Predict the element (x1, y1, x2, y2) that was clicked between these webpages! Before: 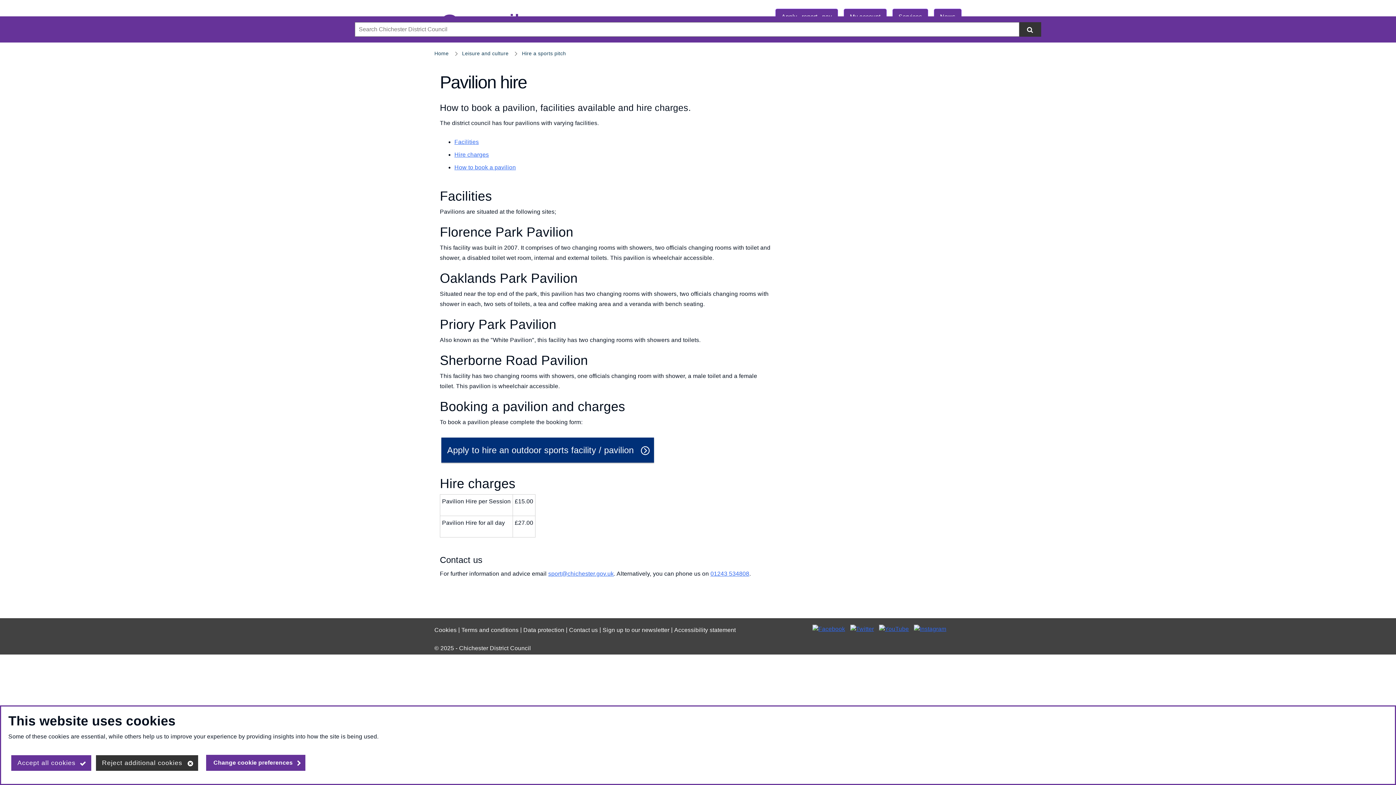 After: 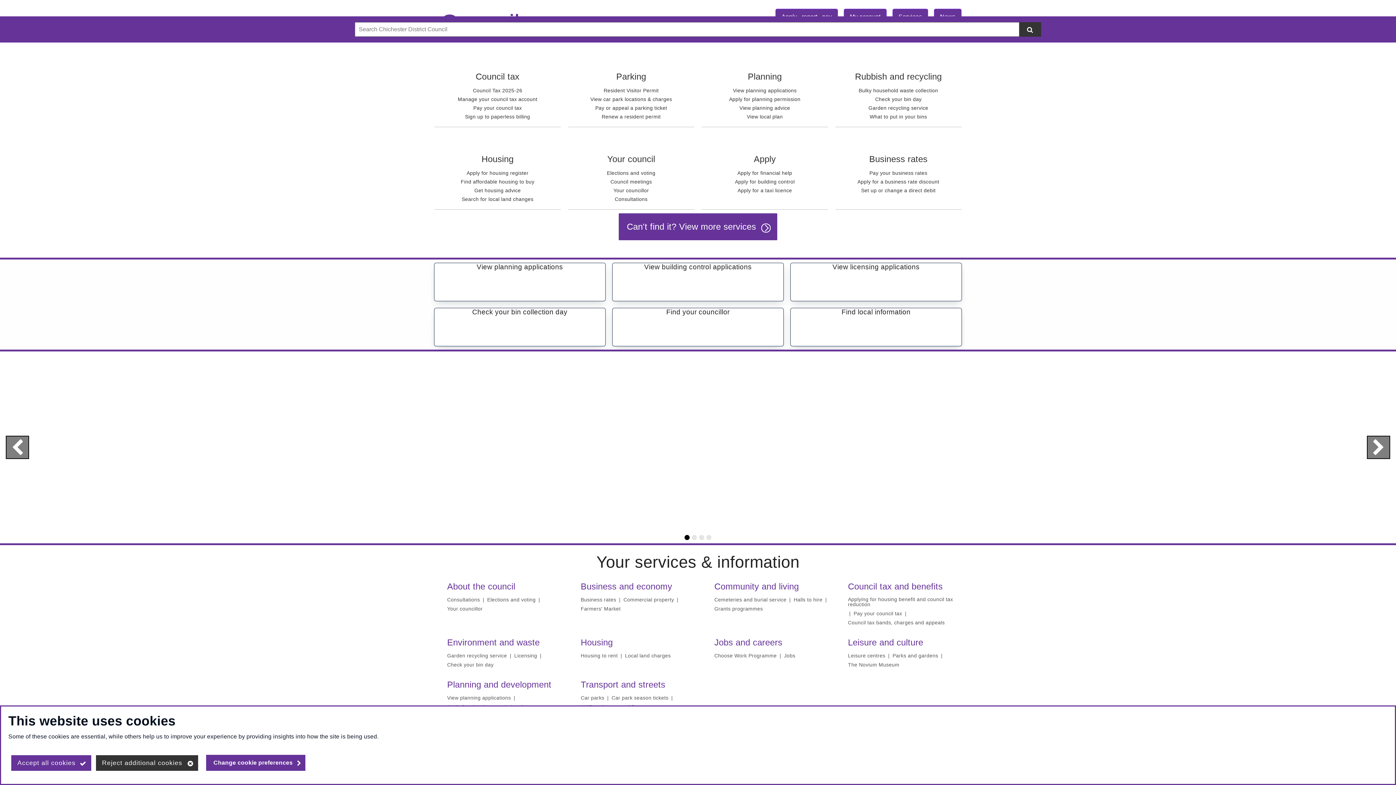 Action: label: Link to "
Chichester District Council
" homepage bbox: (434, 5, 671, 7)